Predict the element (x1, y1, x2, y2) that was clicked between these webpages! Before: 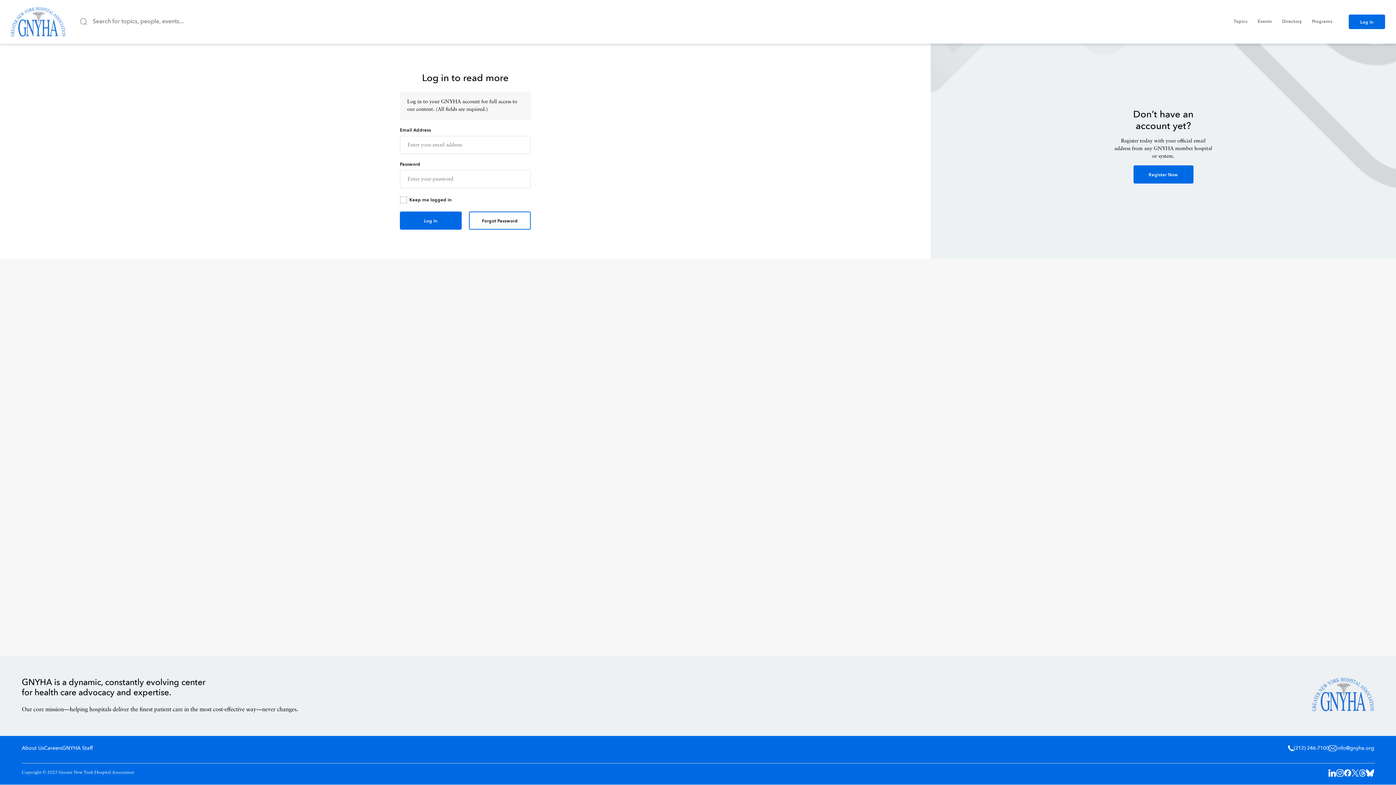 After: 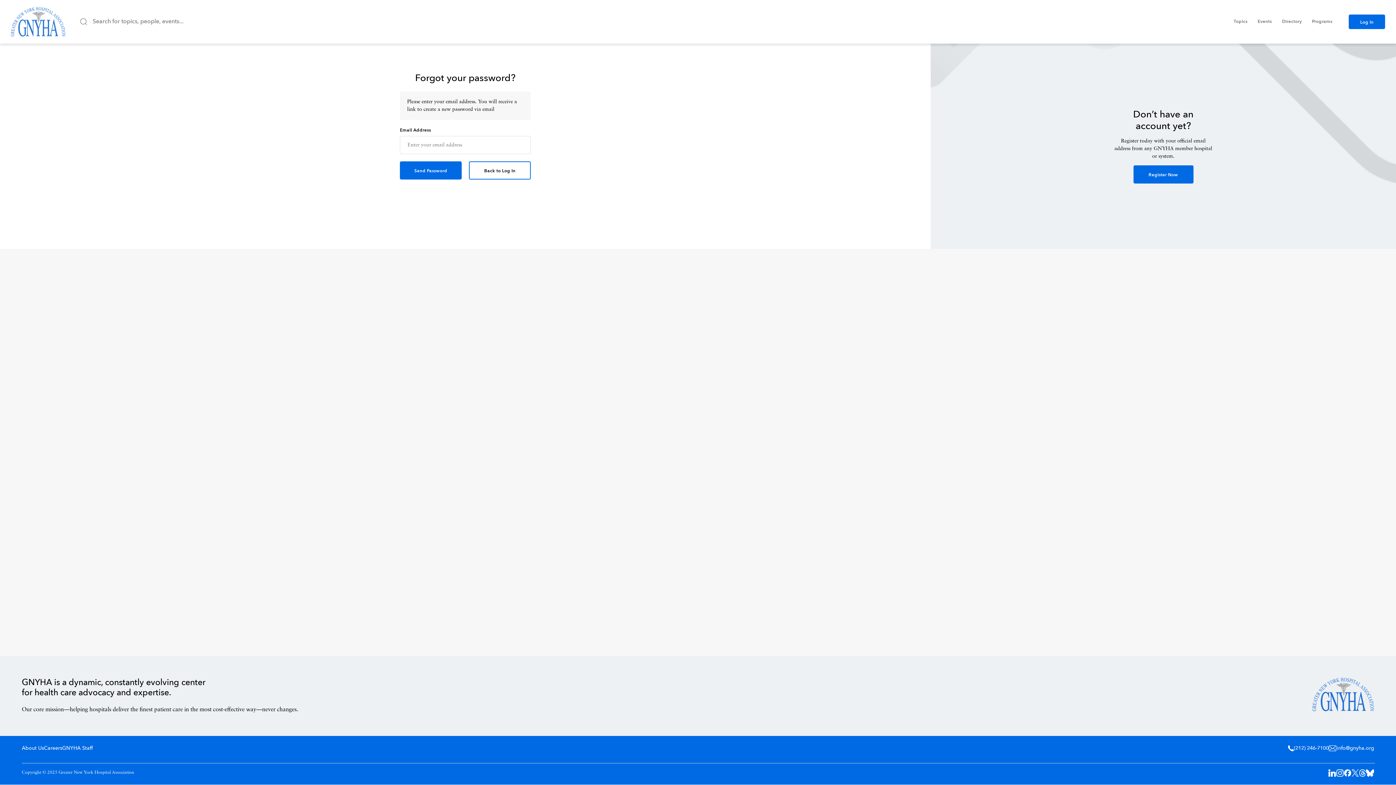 Action: label: Forgot Password bbox: (469, 211, 530, 229)